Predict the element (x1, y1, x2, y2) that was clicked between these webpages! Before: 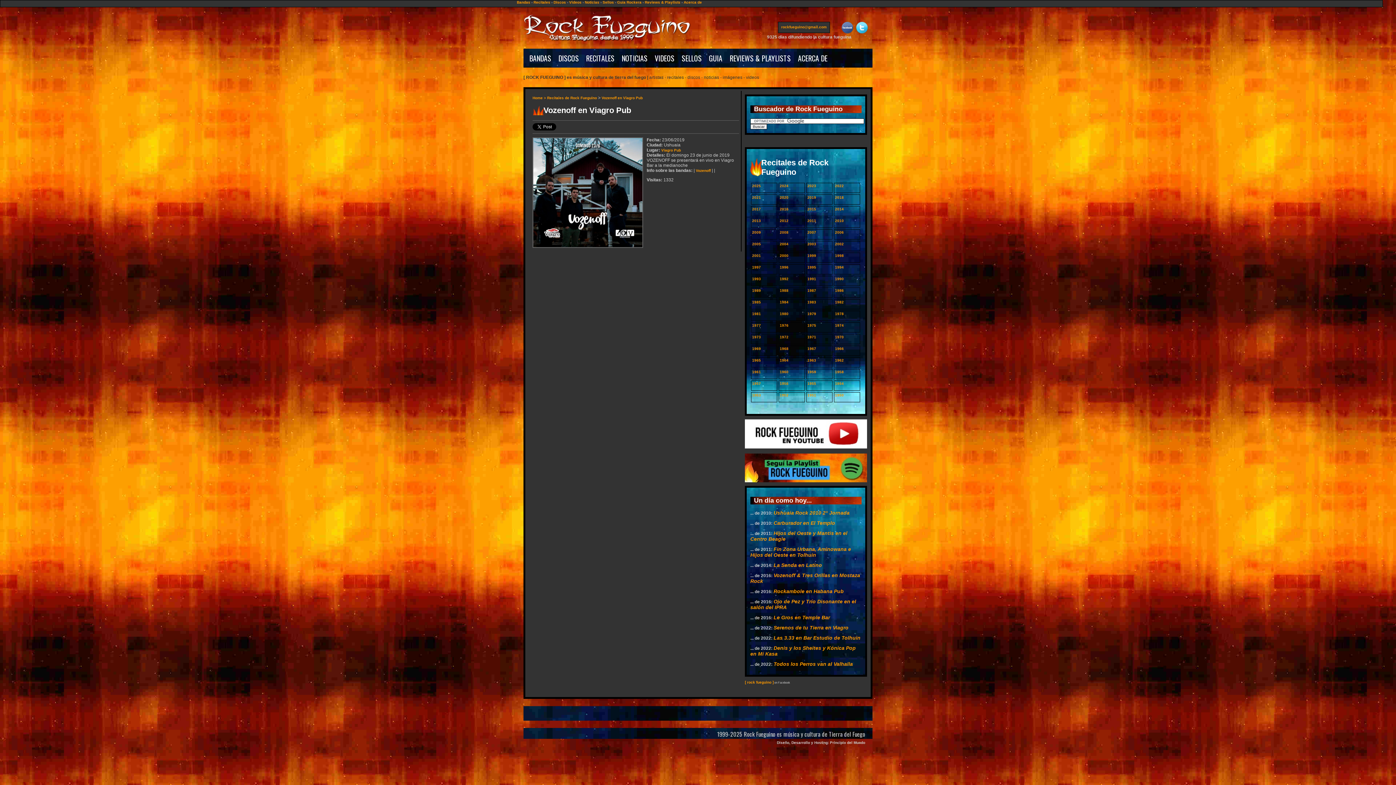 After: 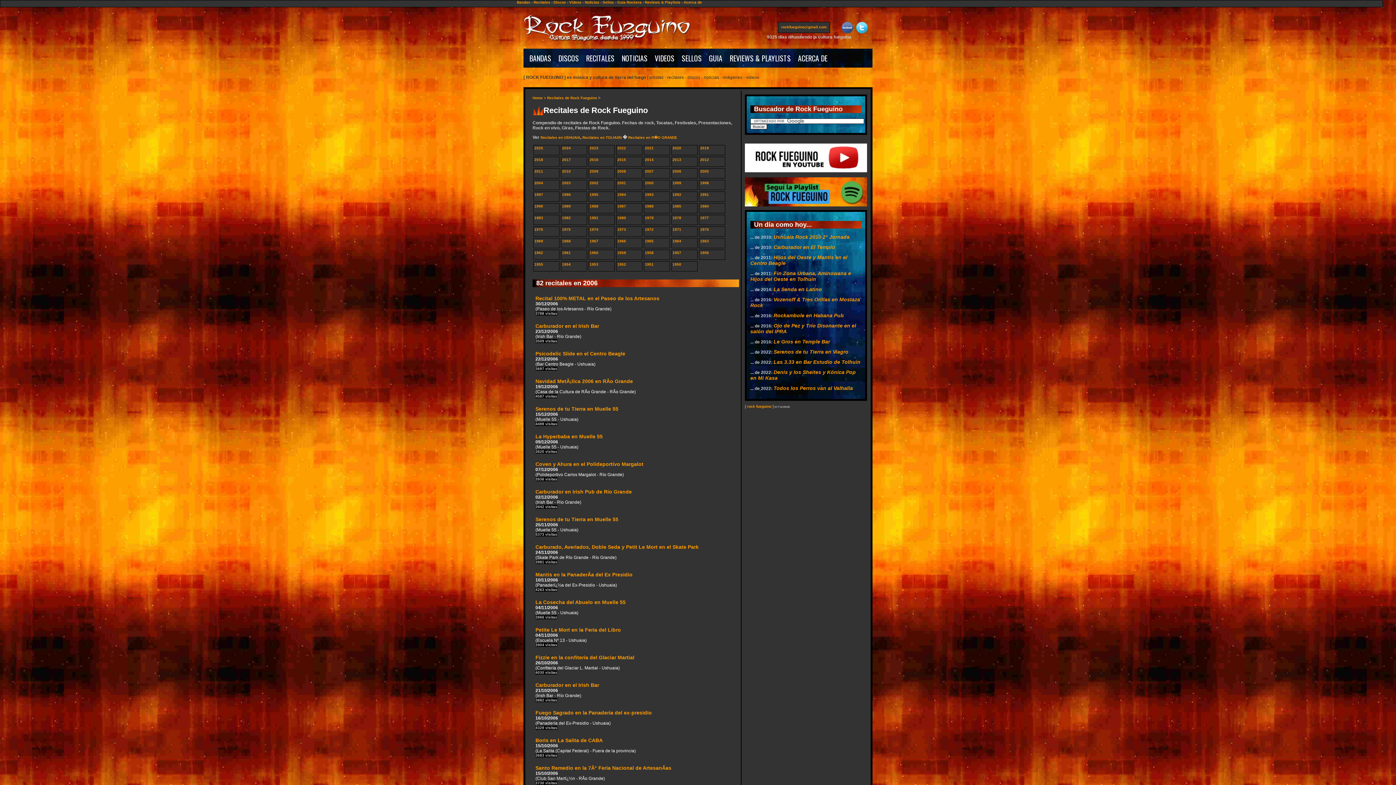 Action: label: 2006 bbox: (834, 229, 860, 239)